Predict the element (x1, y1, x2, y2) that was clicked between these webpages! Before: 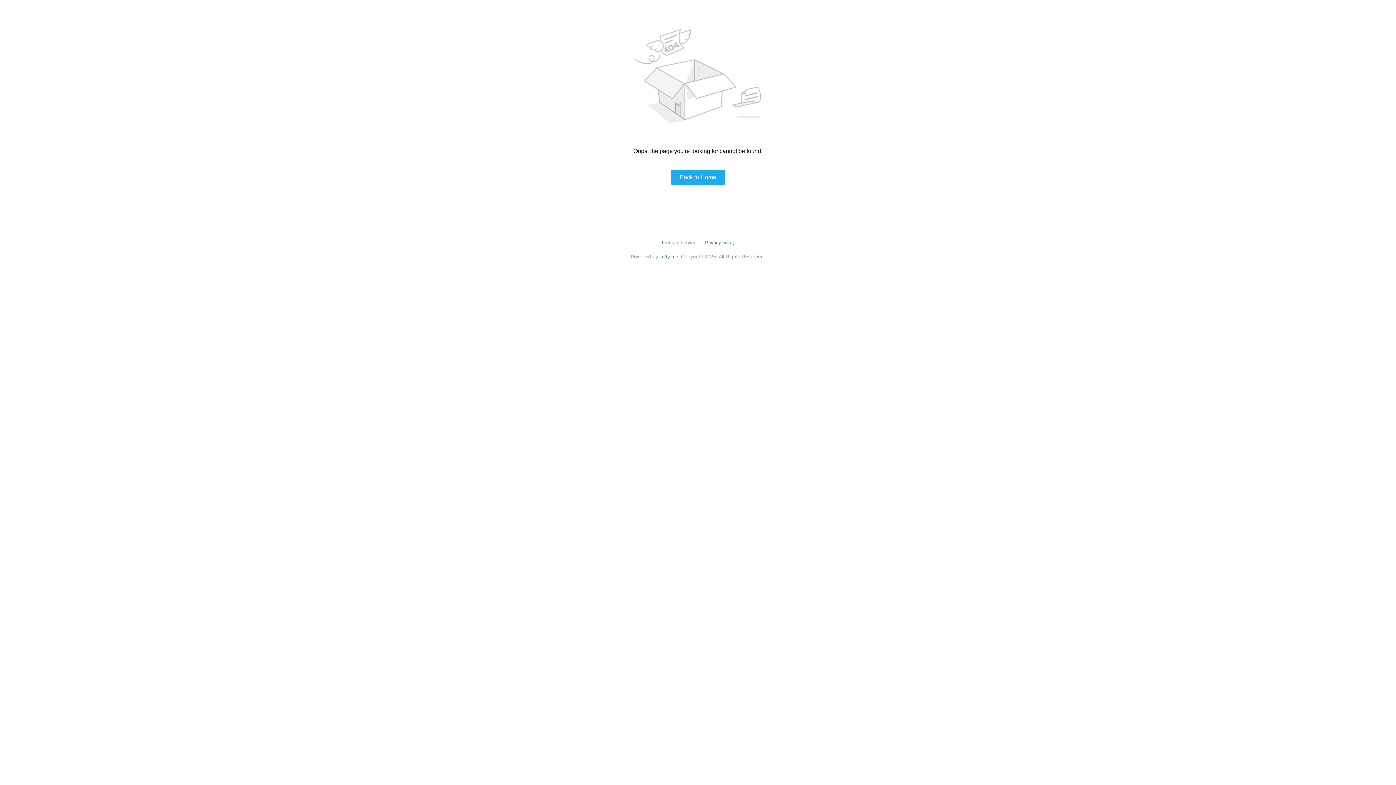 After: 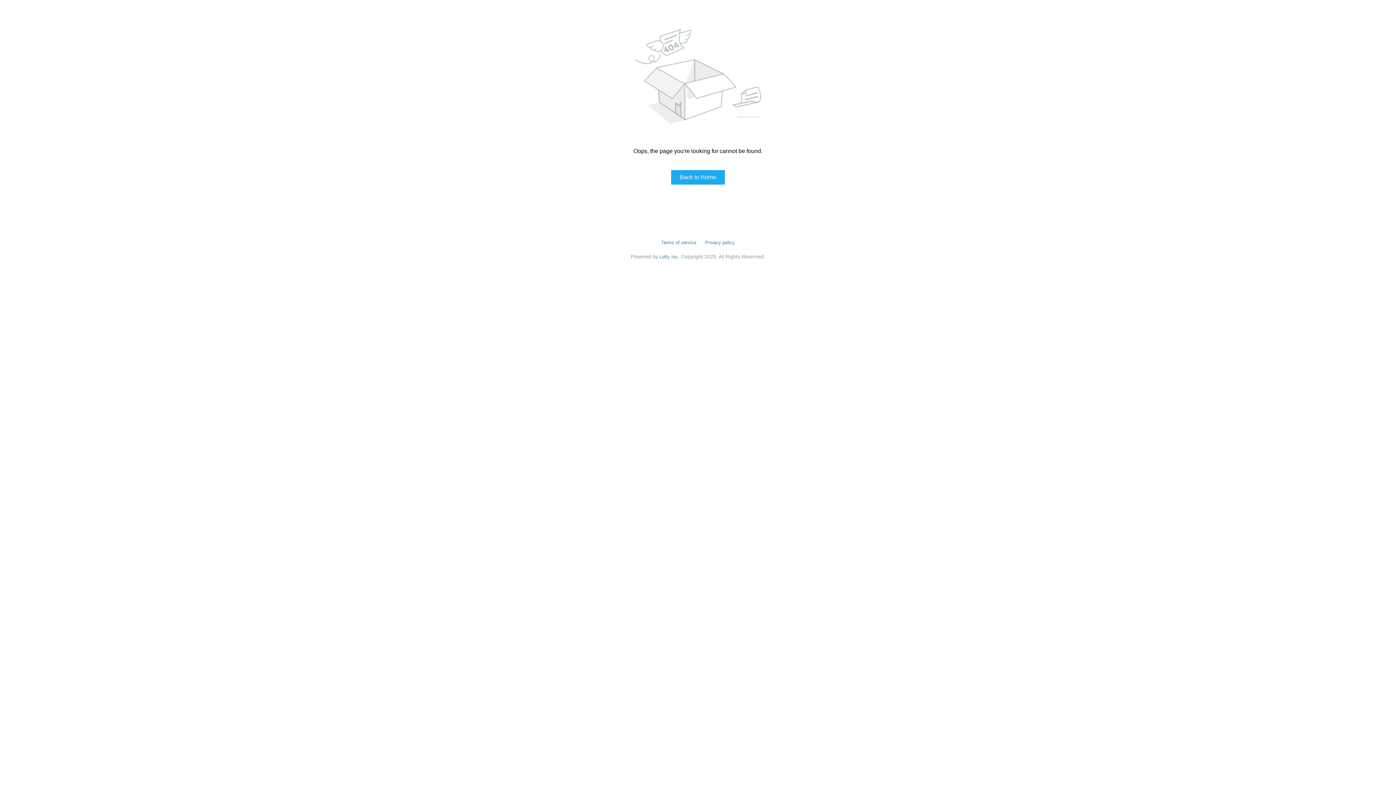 Action: bbox: (661, 240, 696, 245) label: Terms of service